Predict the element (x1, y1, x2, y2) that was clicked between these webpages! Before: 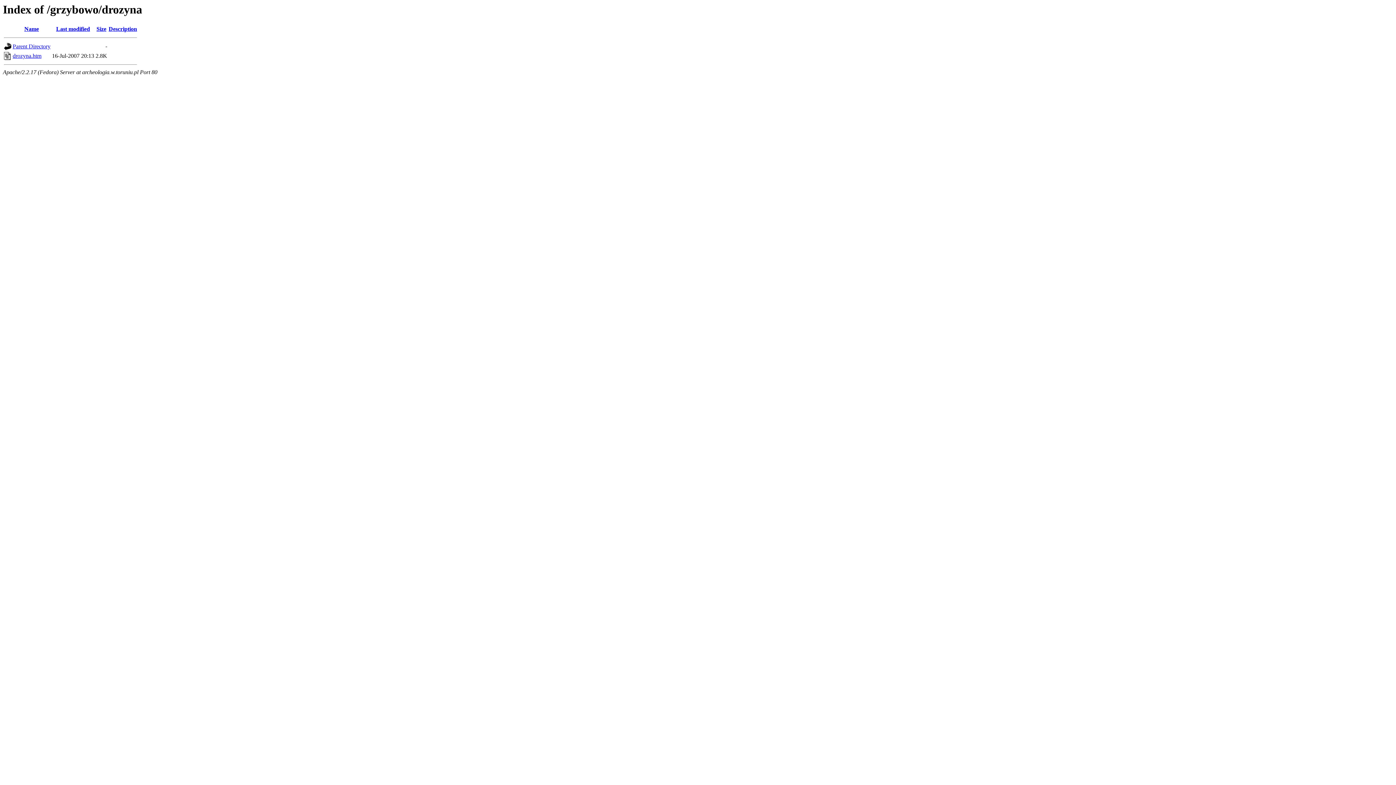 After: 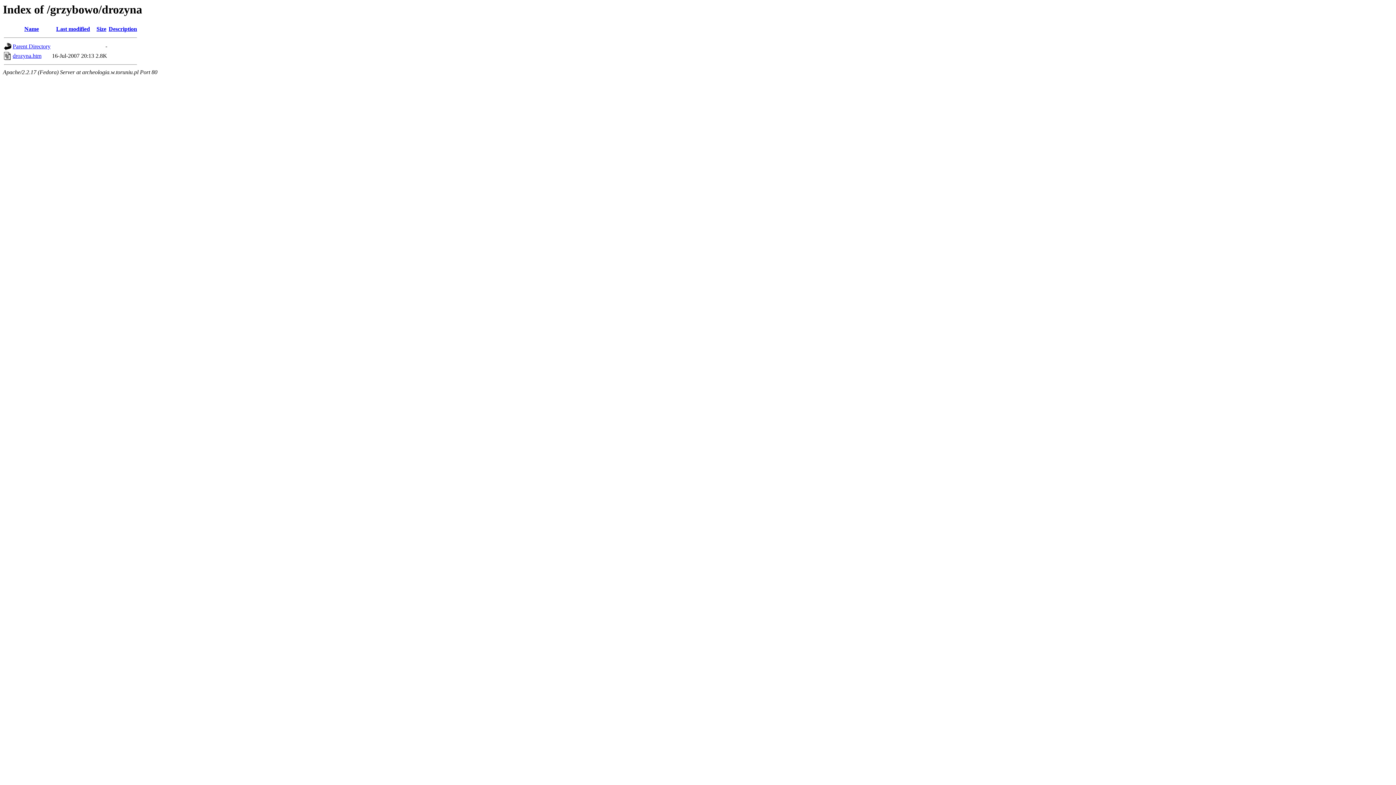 Action: label: Last modified bbox: (56, 25, 90, 32)